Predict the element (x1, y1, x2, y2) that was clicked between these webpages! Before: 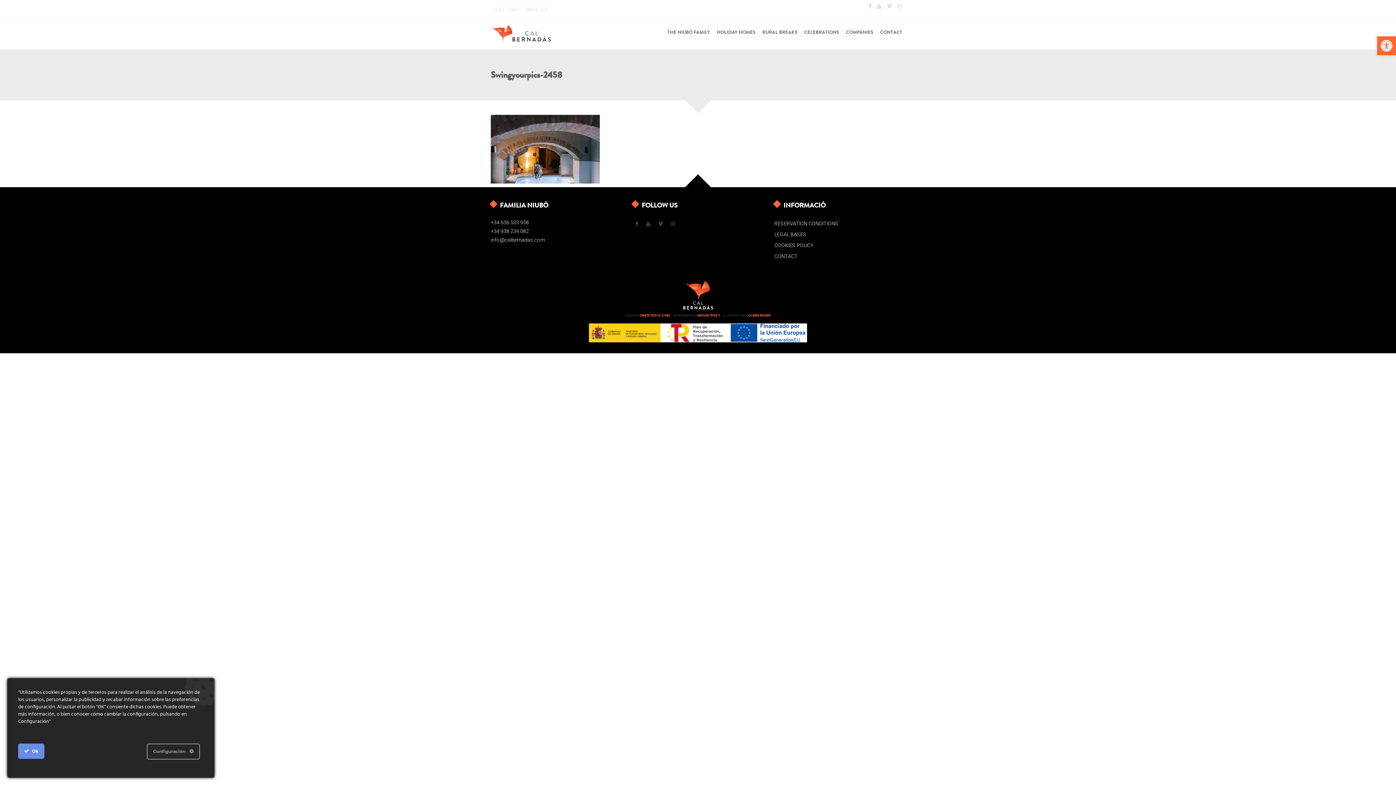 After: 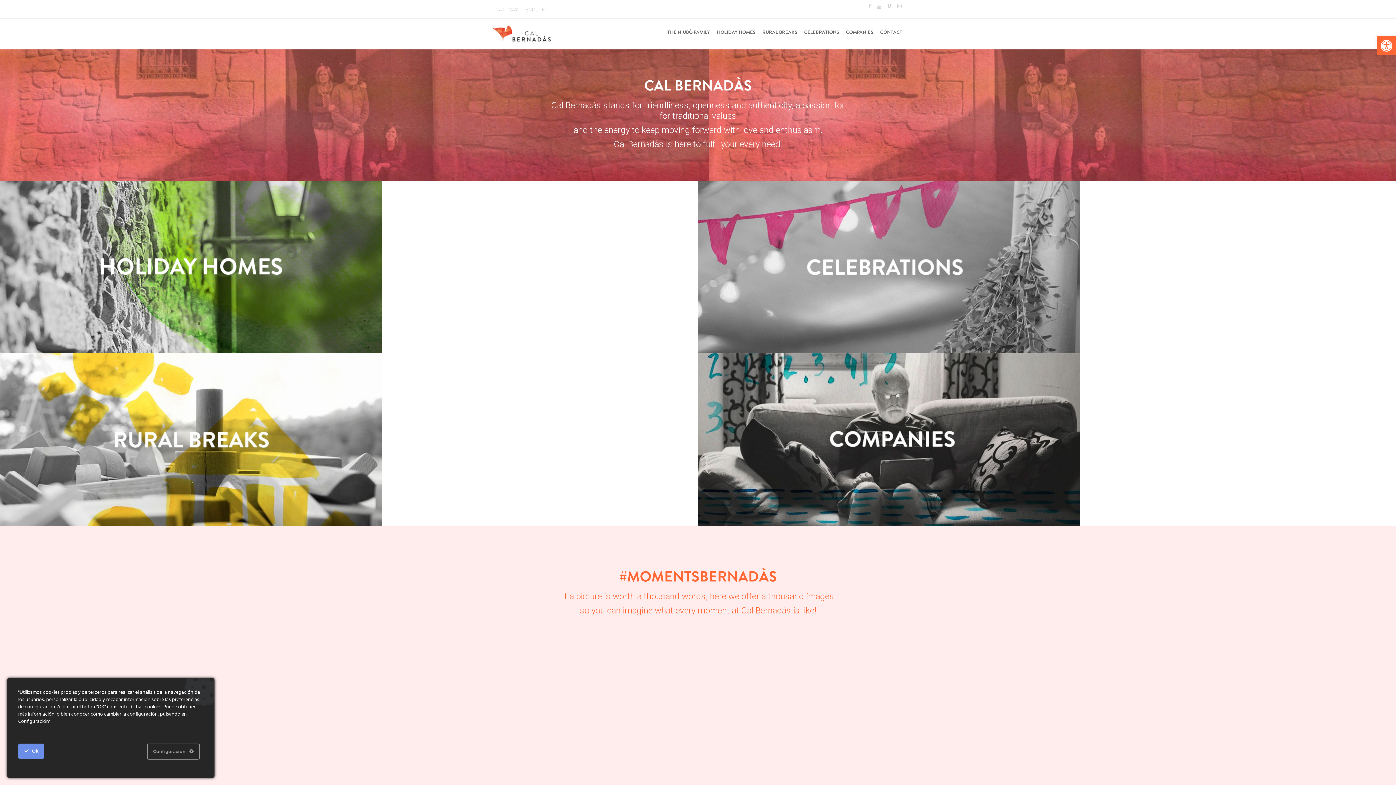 Action: bbox: (490, 24, 578, 44)